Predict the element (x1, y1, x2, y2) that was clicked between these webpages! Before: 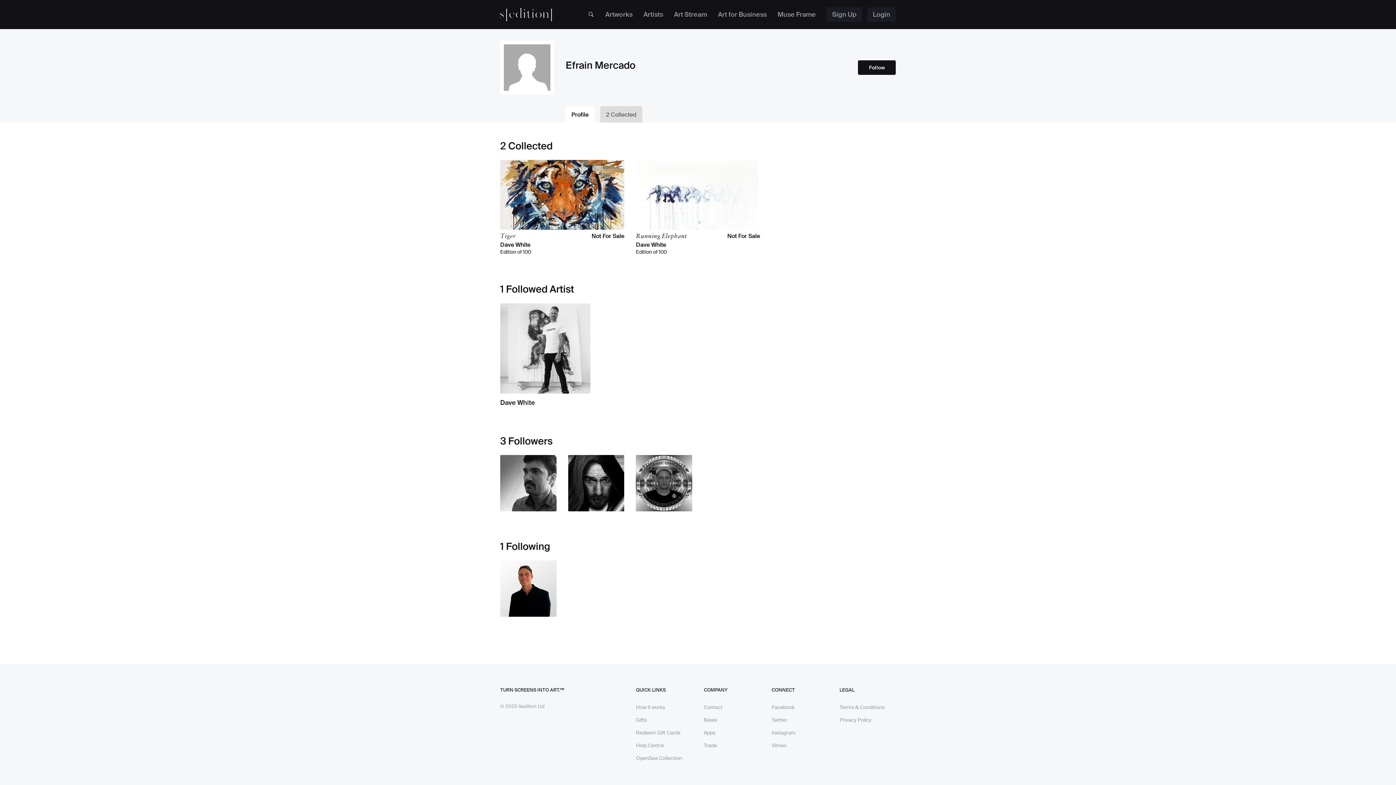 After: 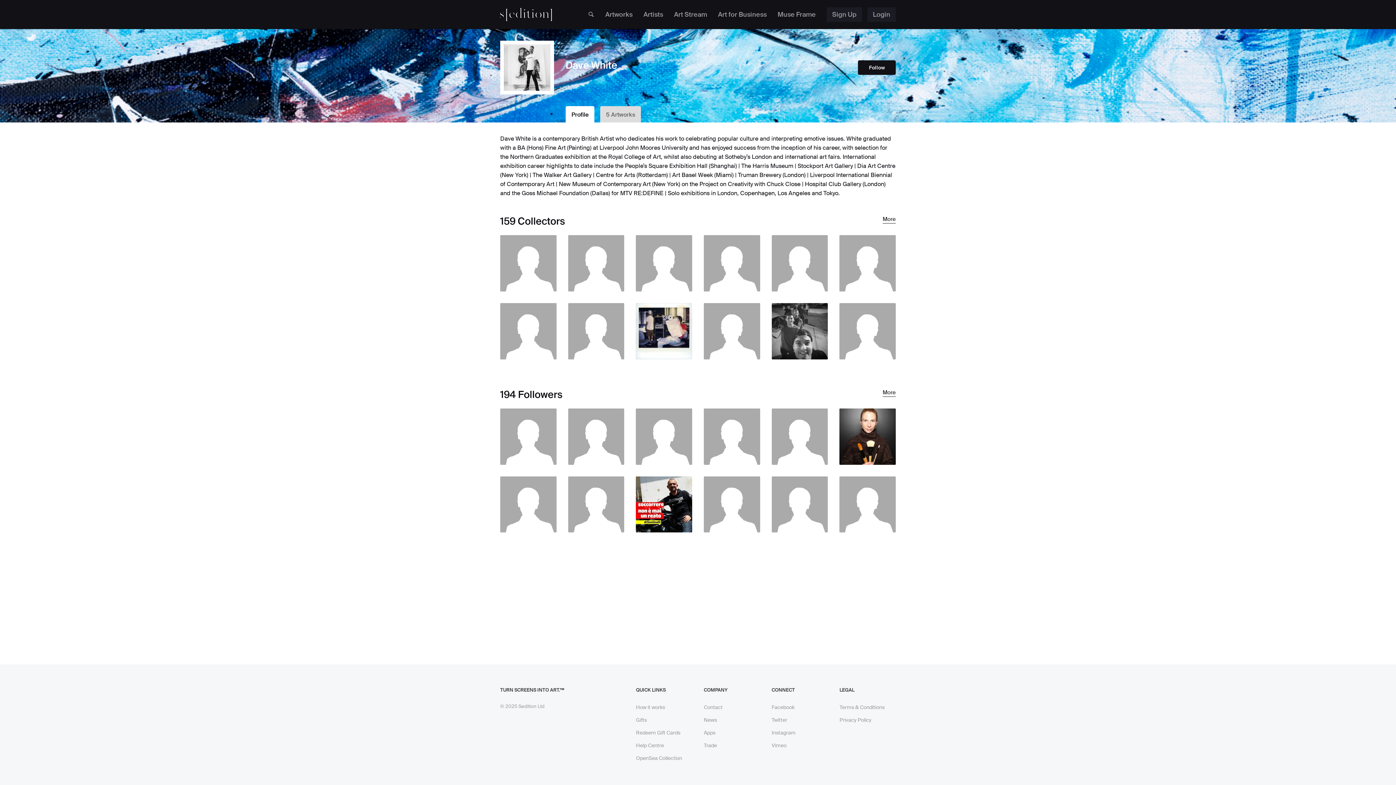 Action: label: Dave White bbox: (636, 241, 666, 248)